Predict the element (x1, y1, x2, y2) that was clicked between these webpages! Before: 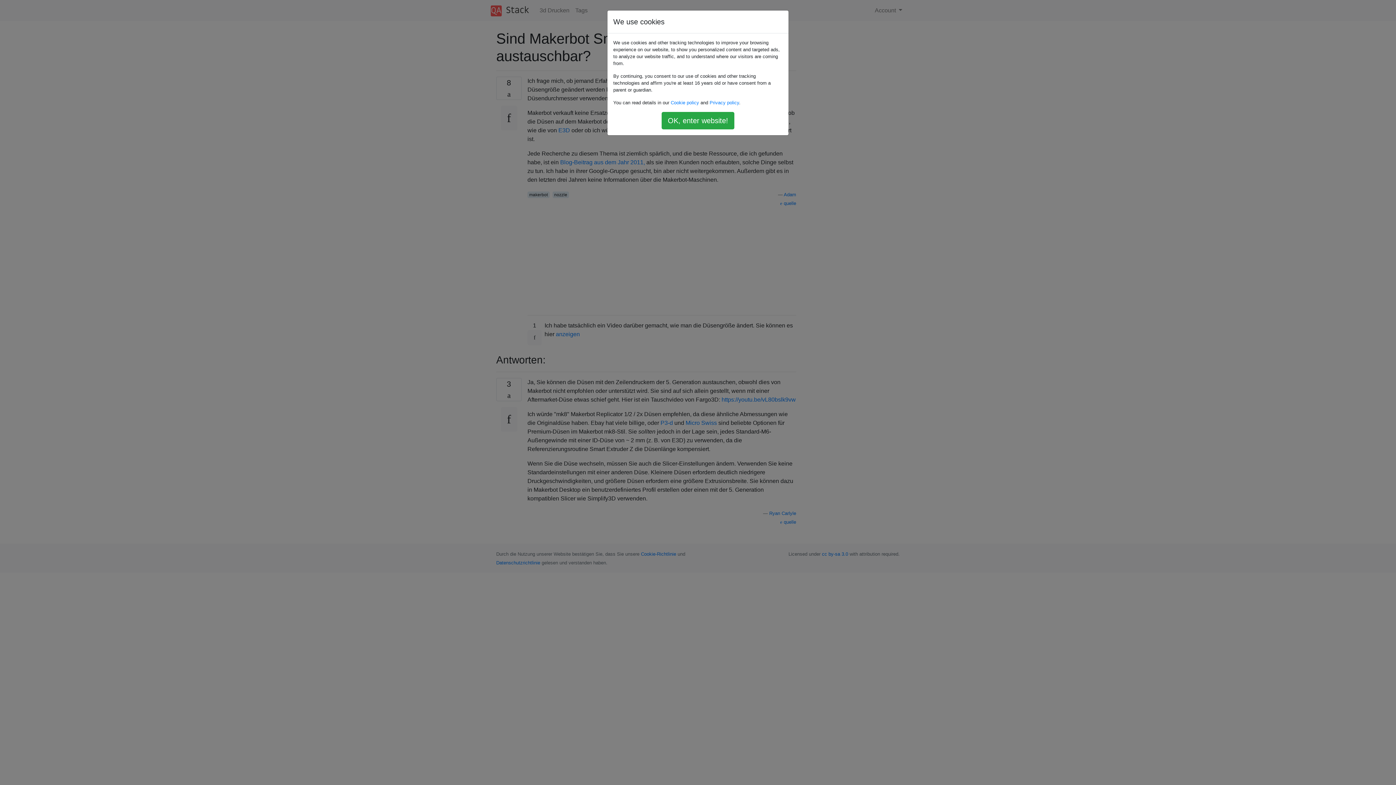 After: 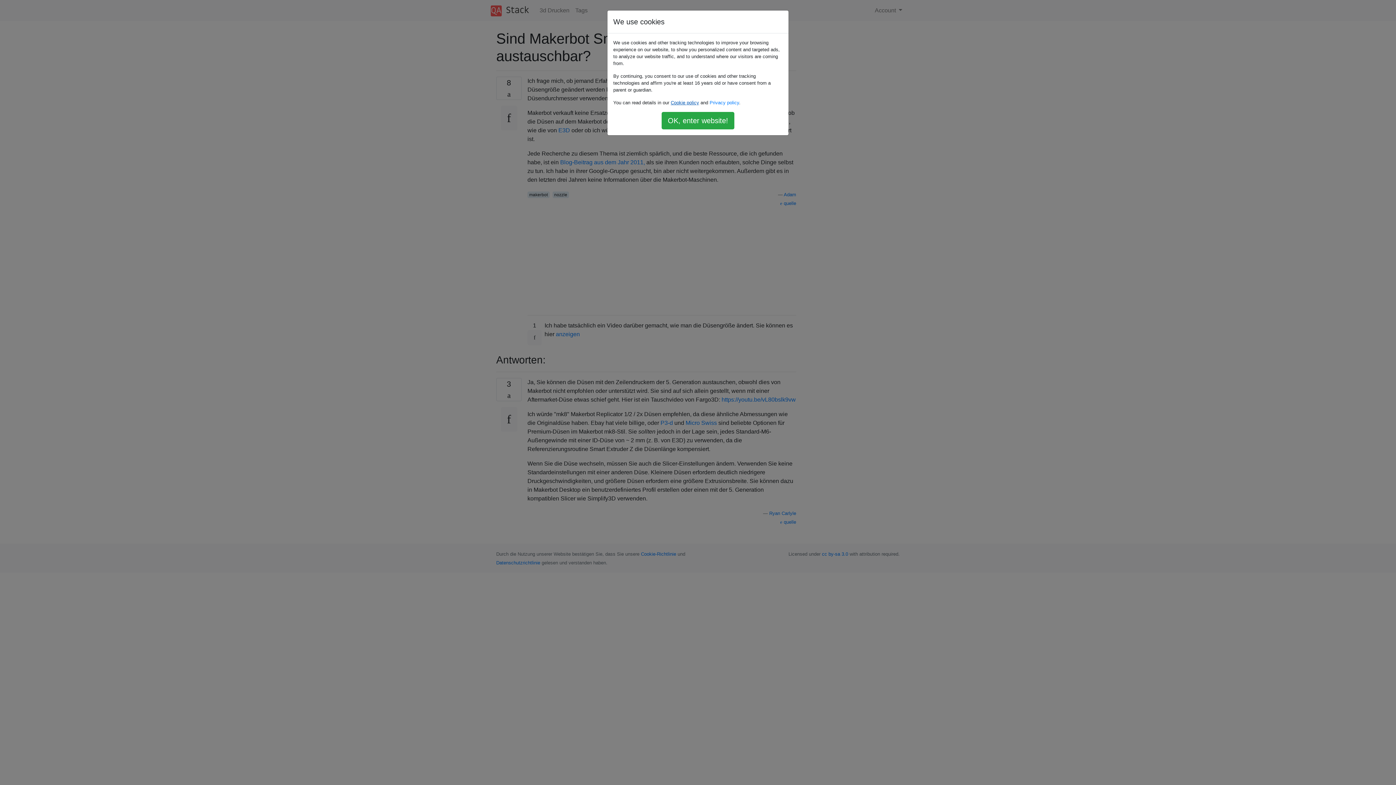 Action: bbox: (670, 100, 699, 105) label: Cookie policy